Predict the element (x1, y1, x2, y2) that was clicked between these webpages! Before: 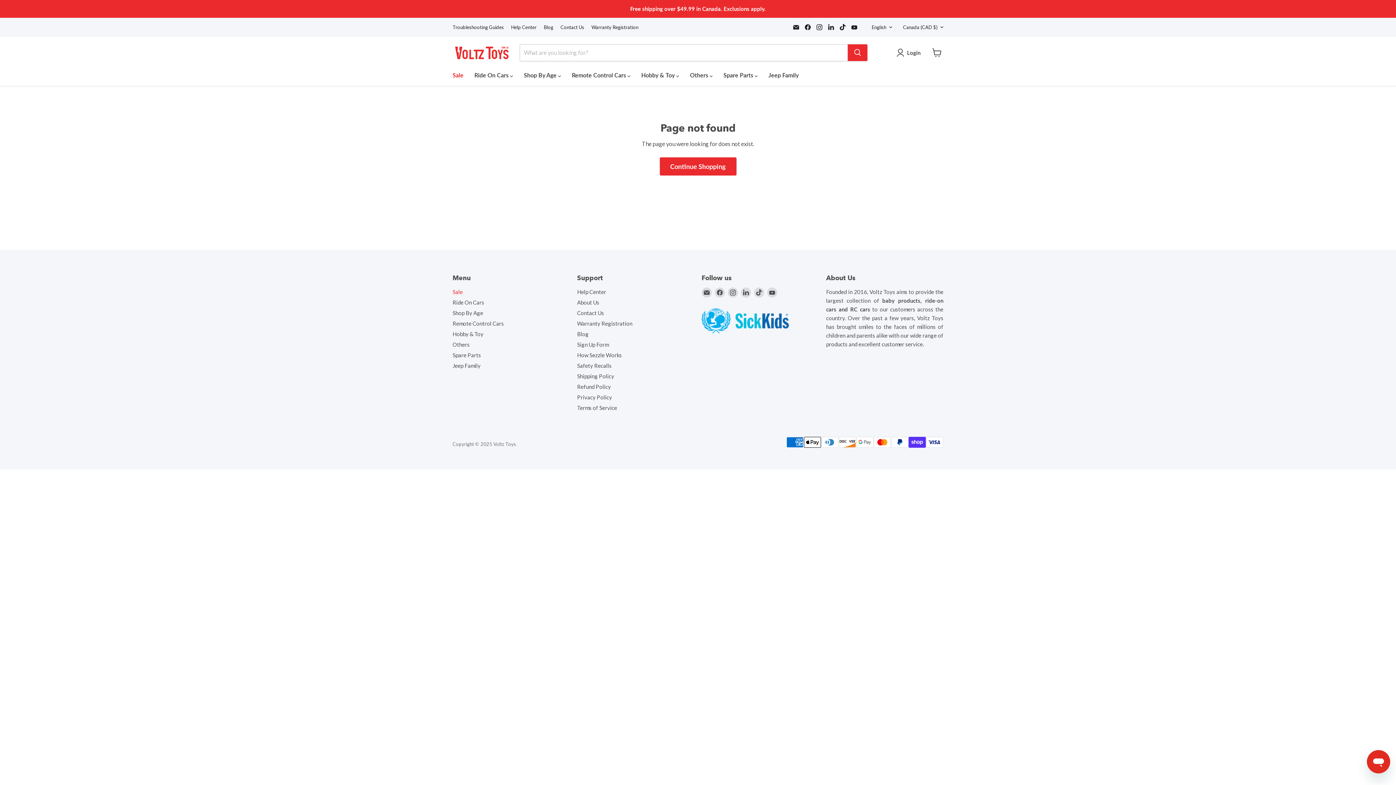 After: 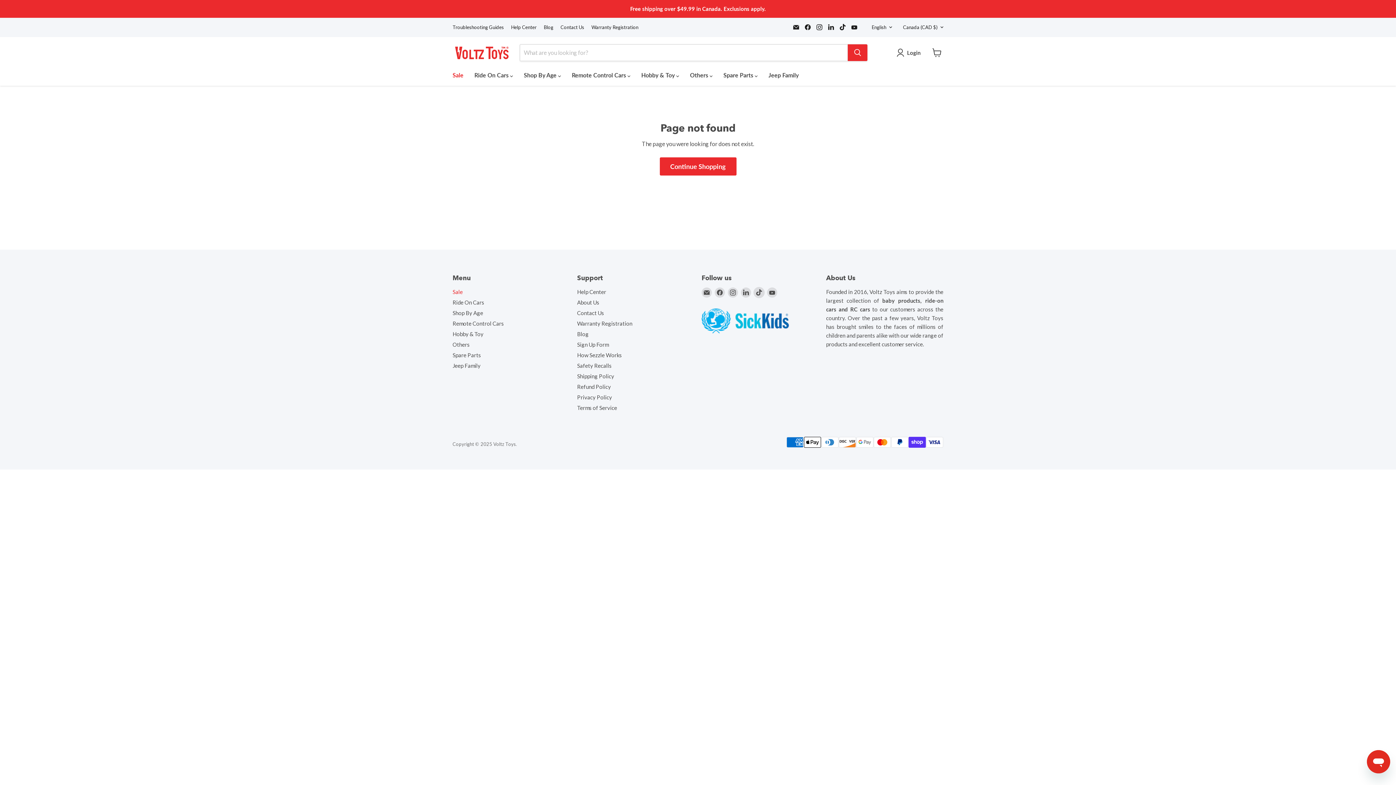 Action: bbox: (754, 287, 764, 297) label: Find us on TikTok